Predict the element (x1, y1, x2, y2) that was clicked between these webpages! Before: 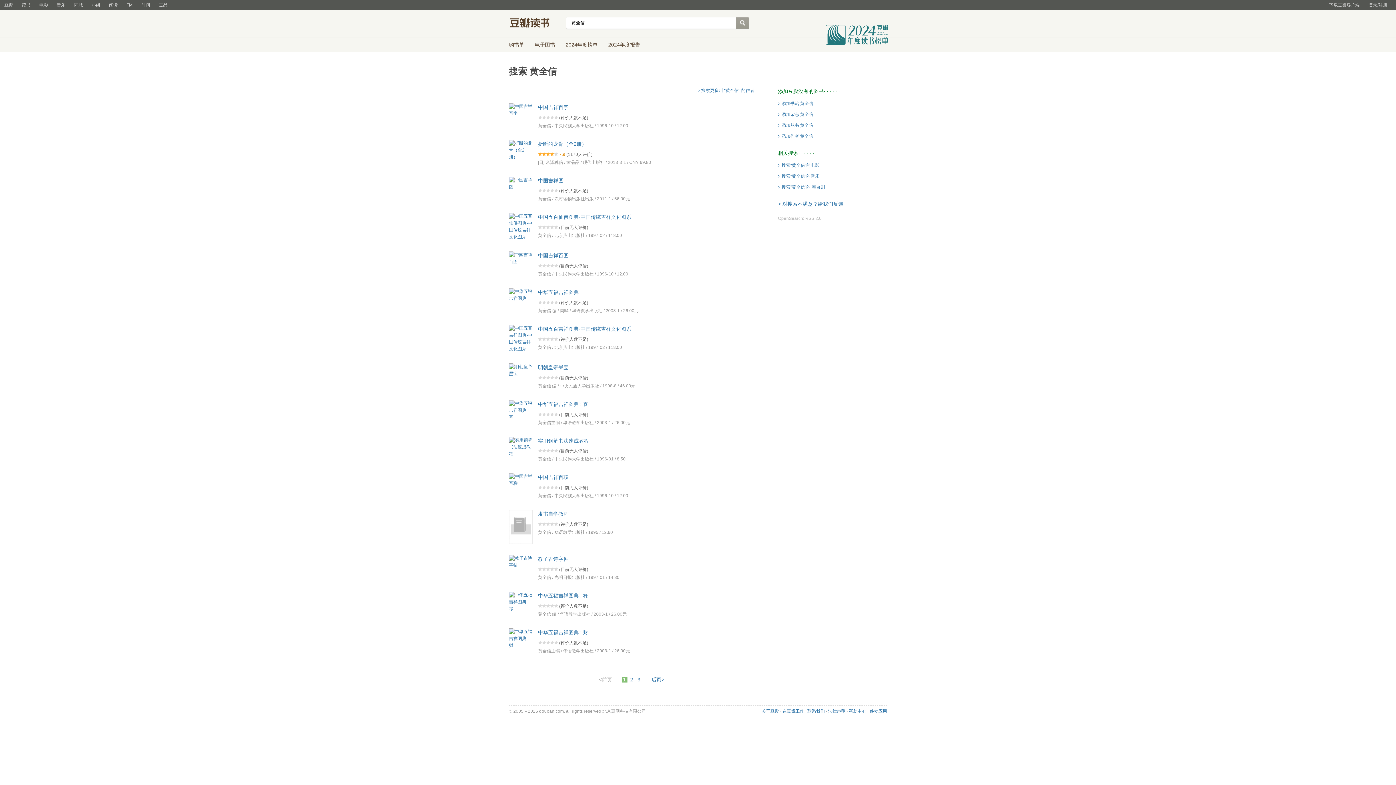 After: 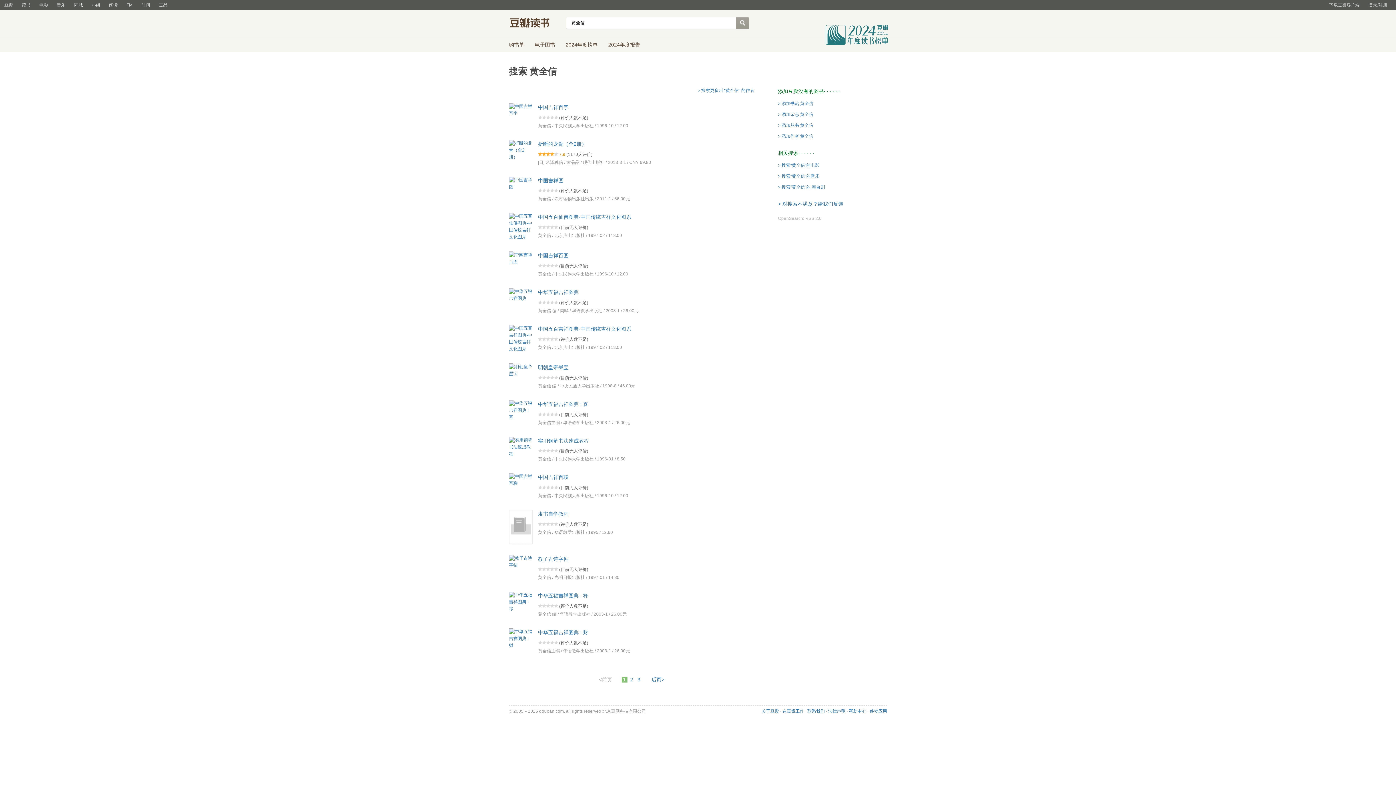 Action: label: 同城 bbox: (69, 0, 87, 10)